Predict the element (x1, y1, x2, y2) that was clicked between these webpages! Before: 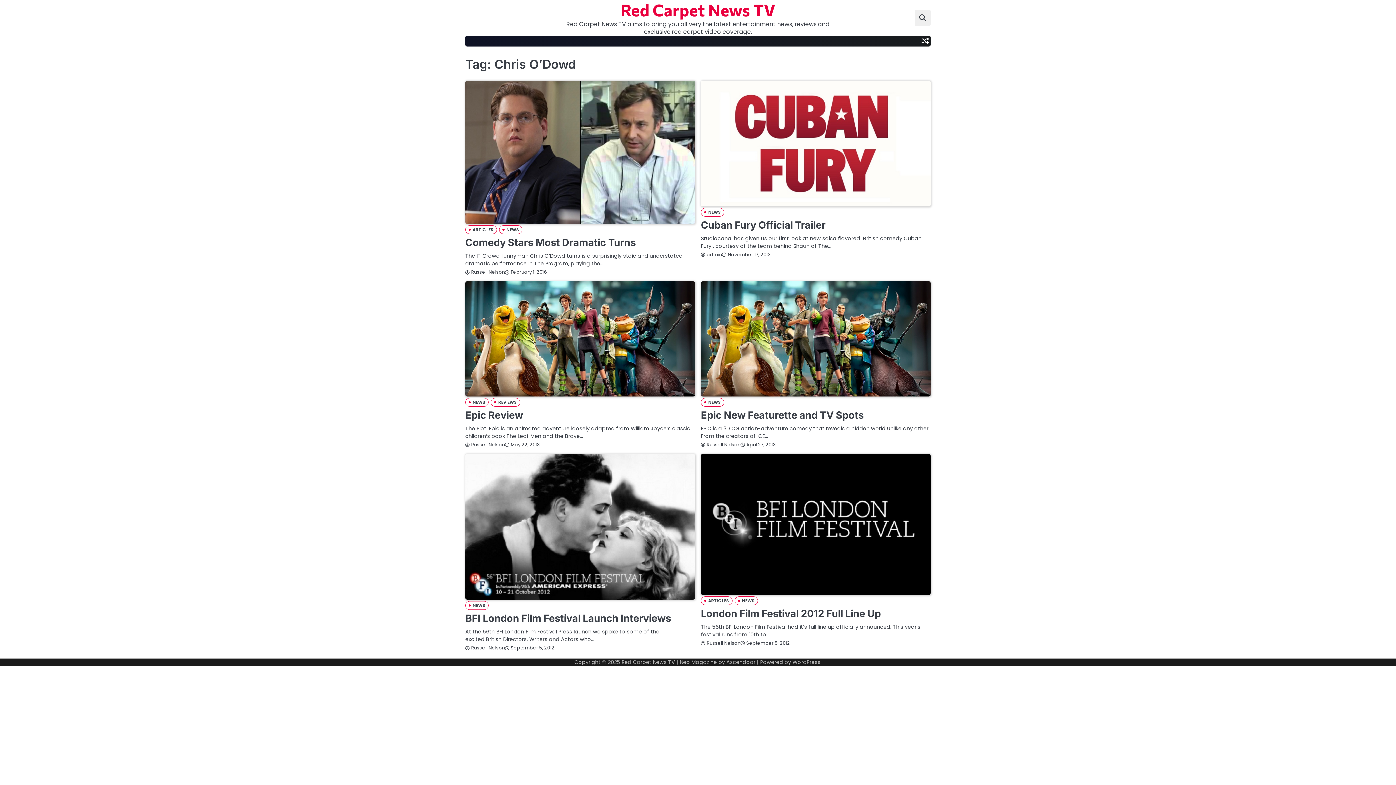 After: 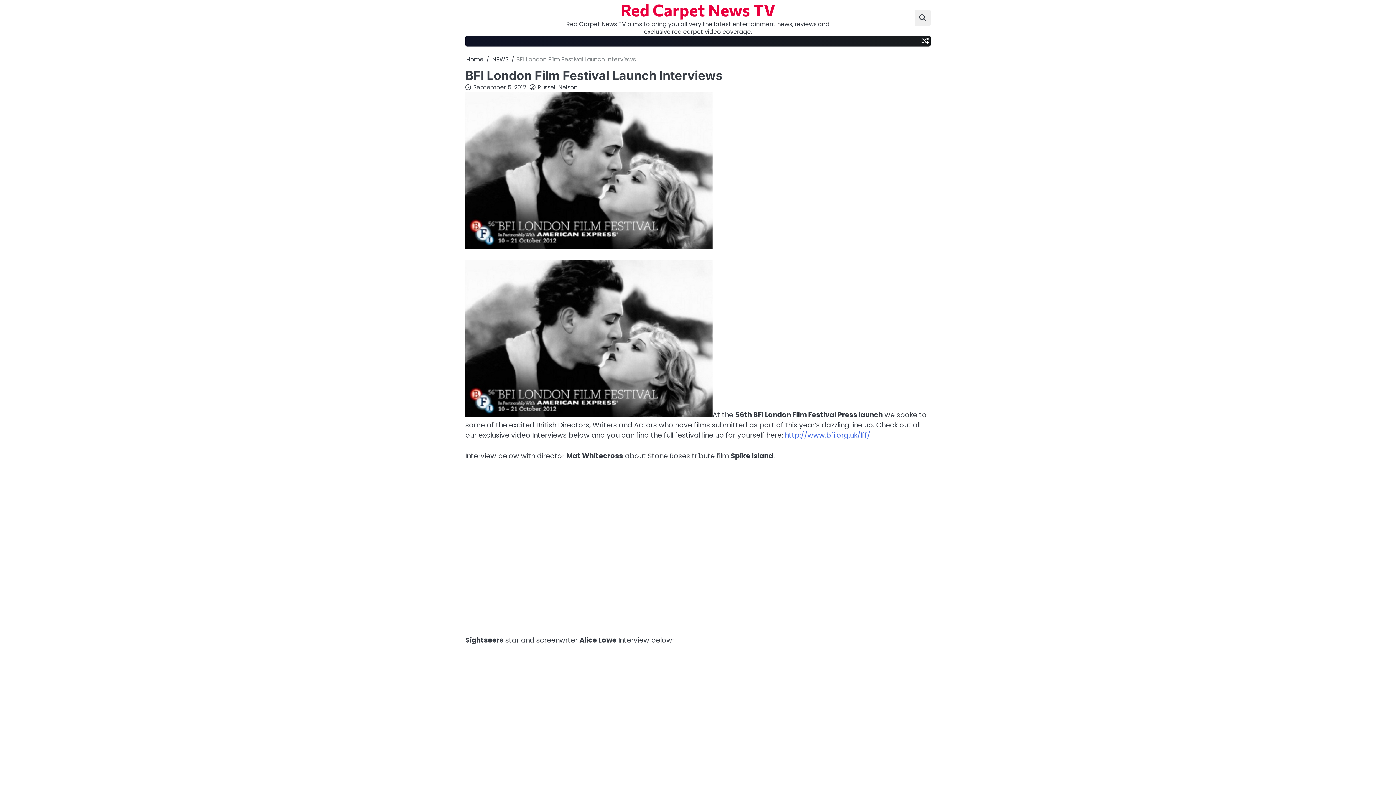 Action: bbox: (505, 646, 554, 650) label: September 5, 2012